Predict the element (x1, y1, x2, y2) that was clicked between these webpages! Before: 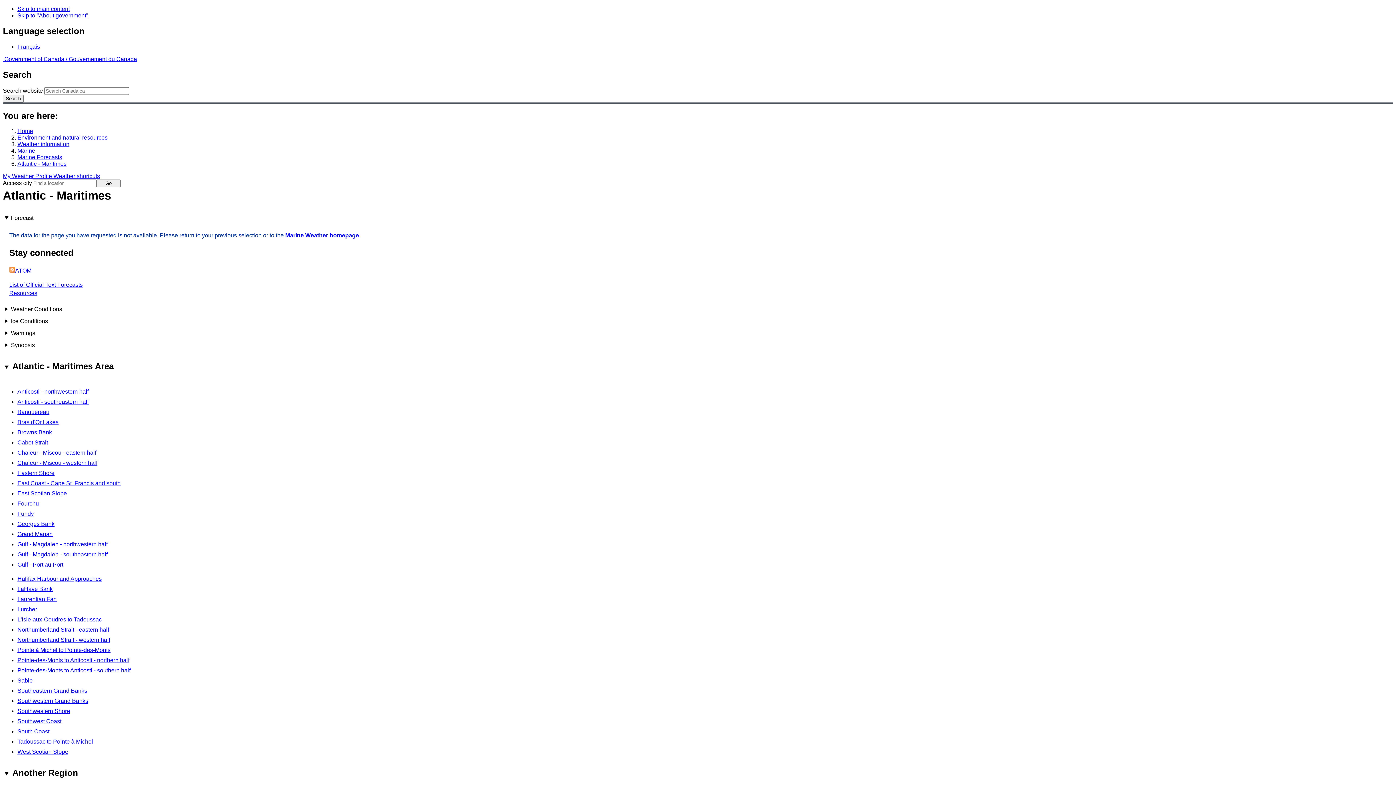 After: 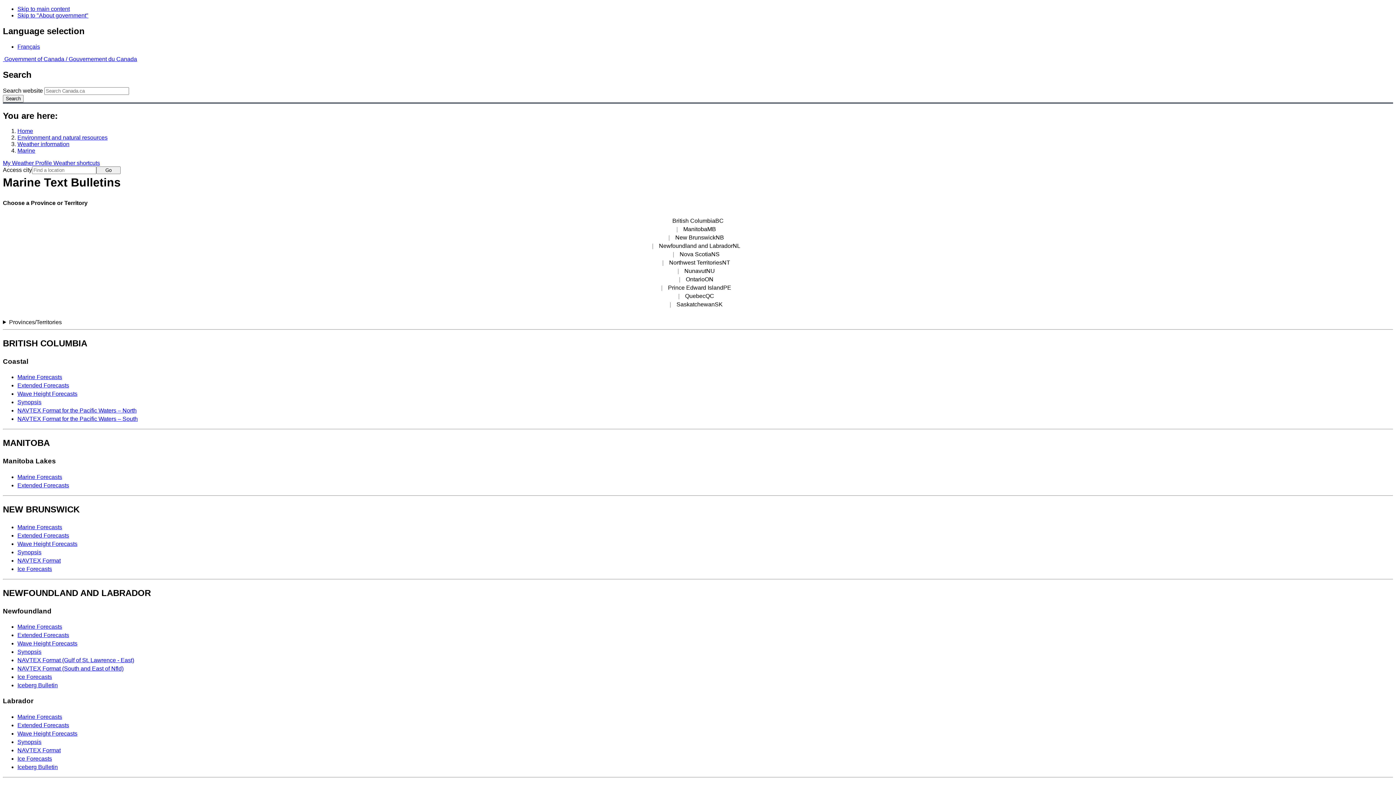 Action: bbox: (9, 281, 82, 287) label: List of Official Text Forecasts